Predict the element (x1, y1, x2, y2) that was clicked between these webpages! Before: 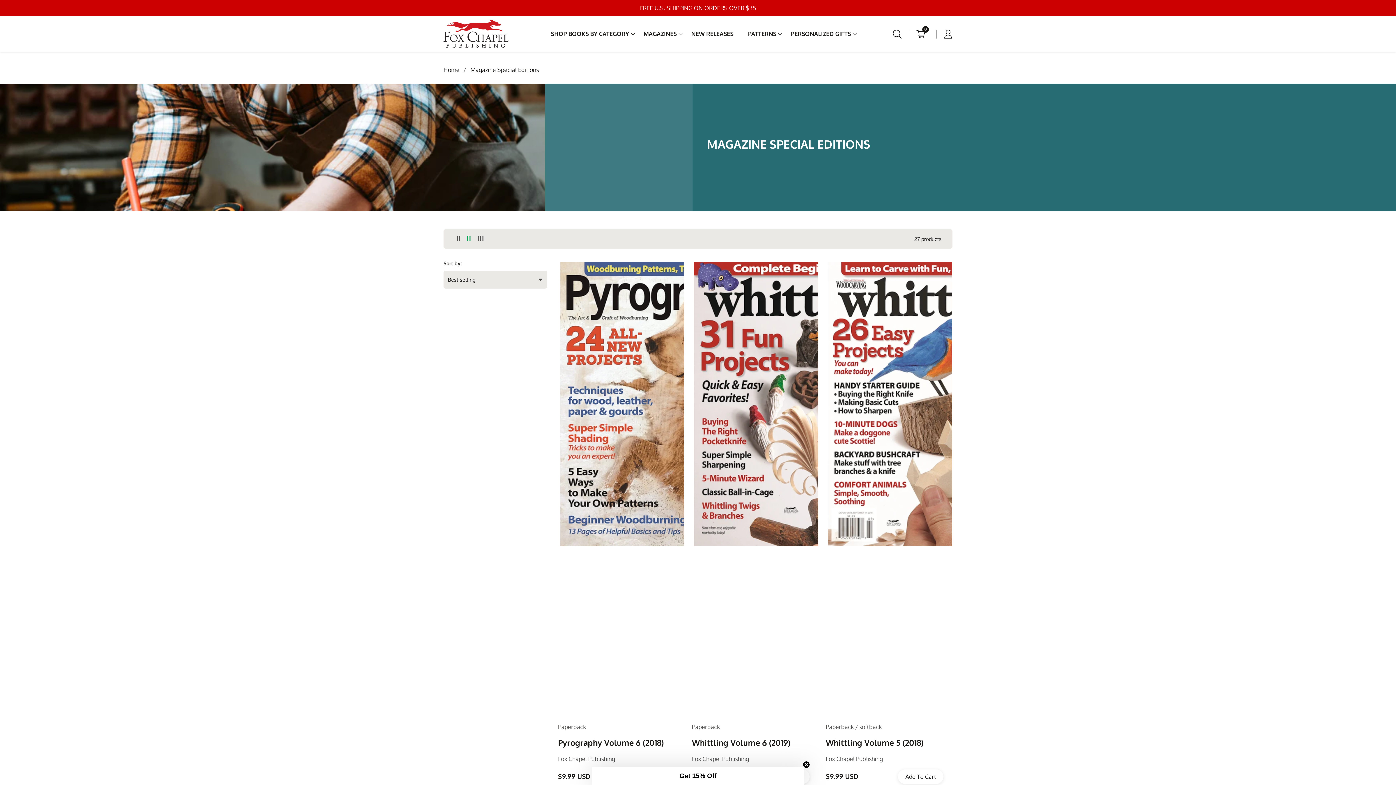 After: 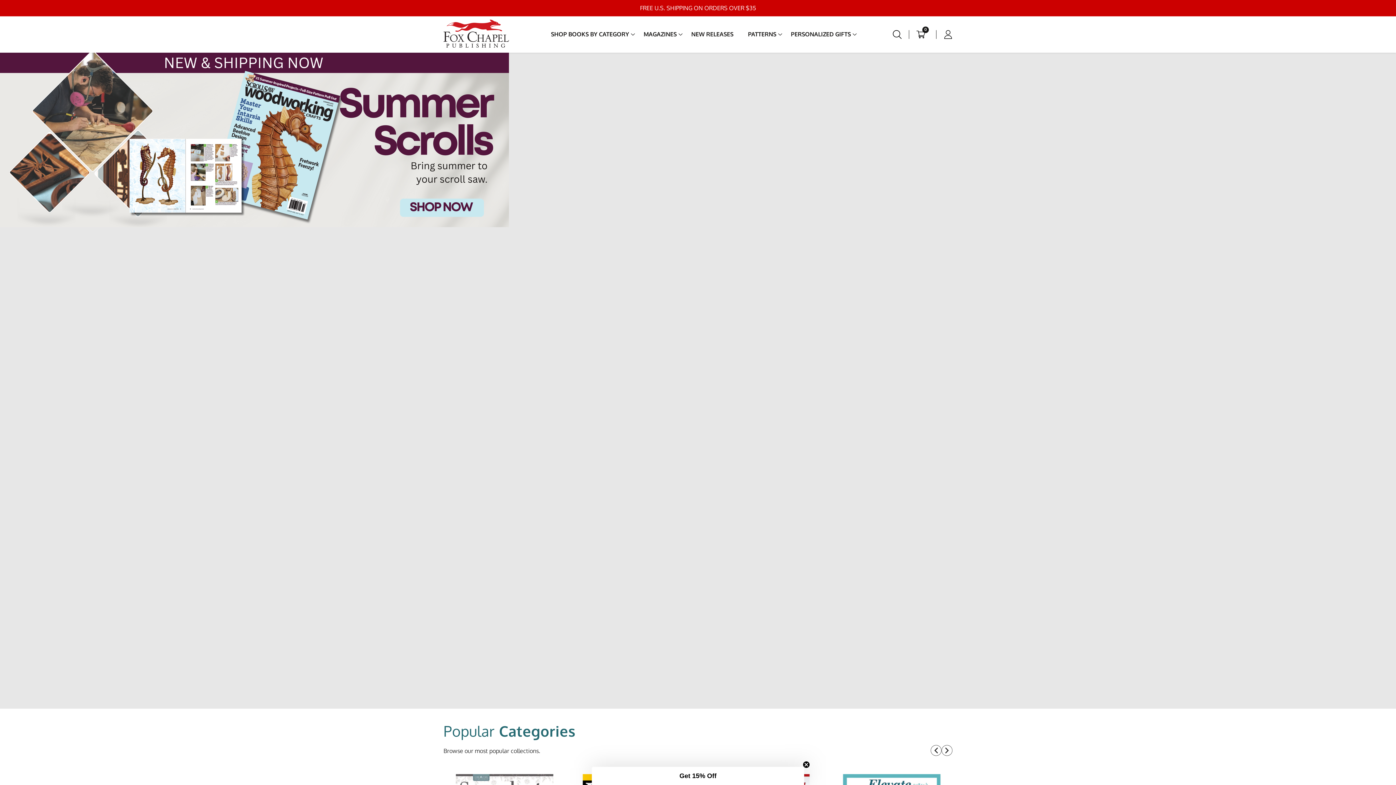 Action: bbox: (791, 19, 851, 48) label: PERSONALIZED GIFTS